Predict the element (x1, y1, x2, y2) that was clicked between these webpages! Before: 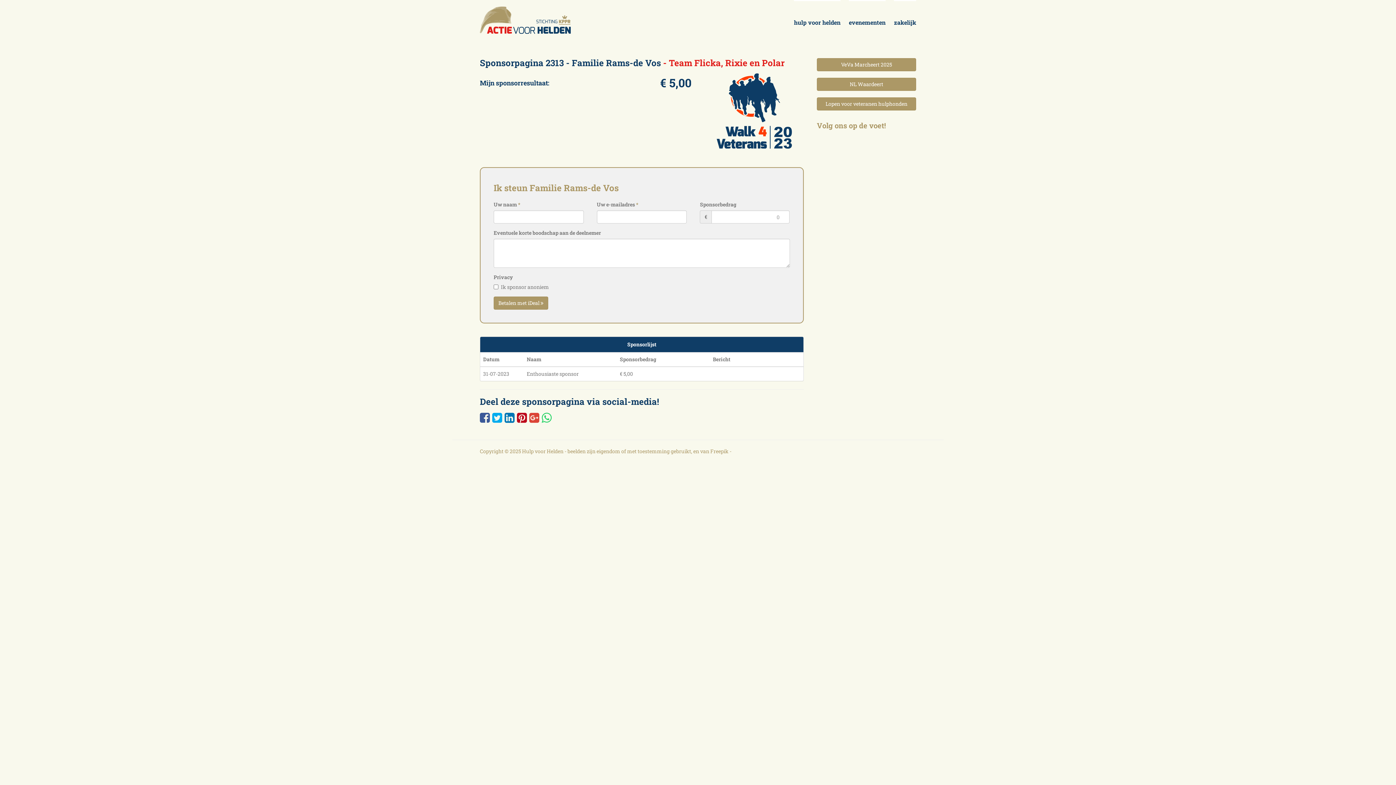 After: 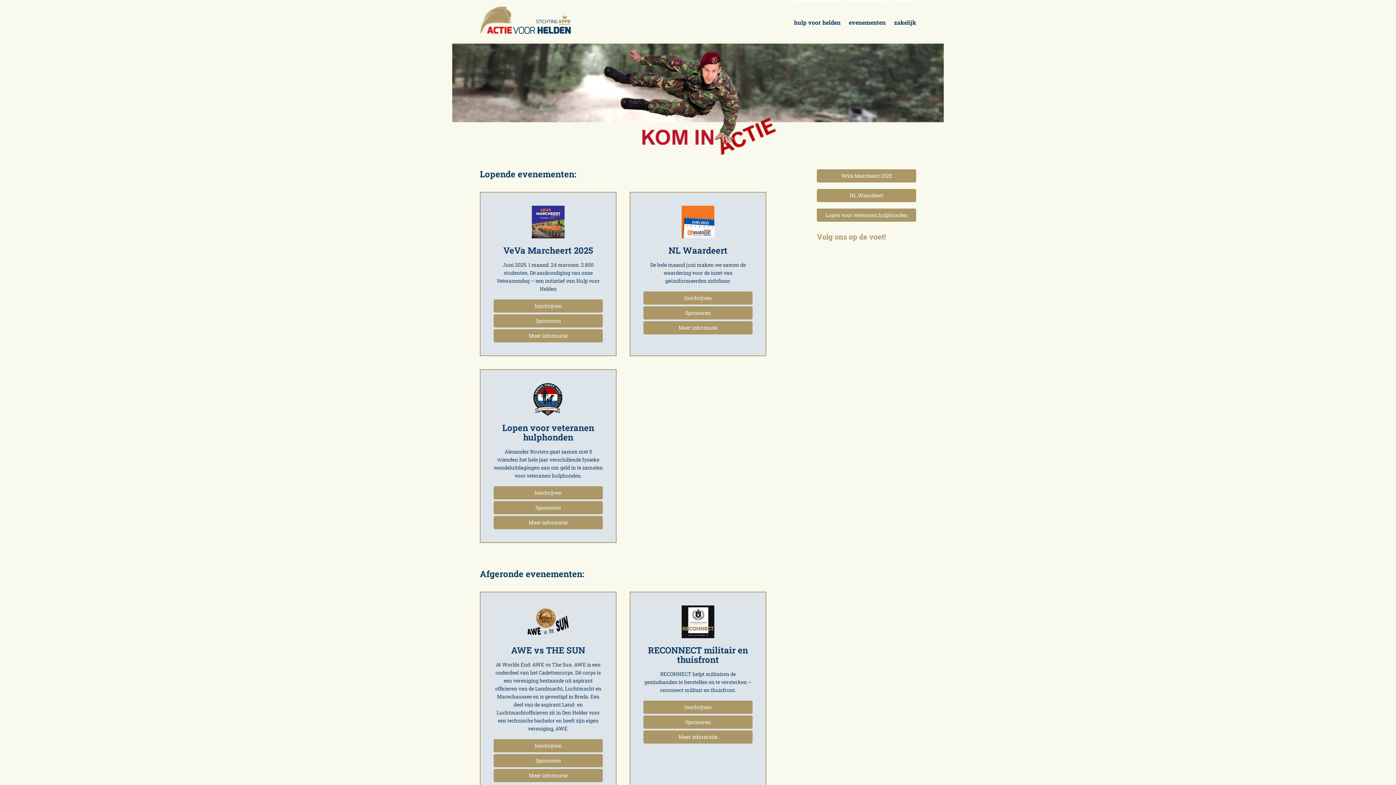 Action: bbox: (480, 6, 570, 33)